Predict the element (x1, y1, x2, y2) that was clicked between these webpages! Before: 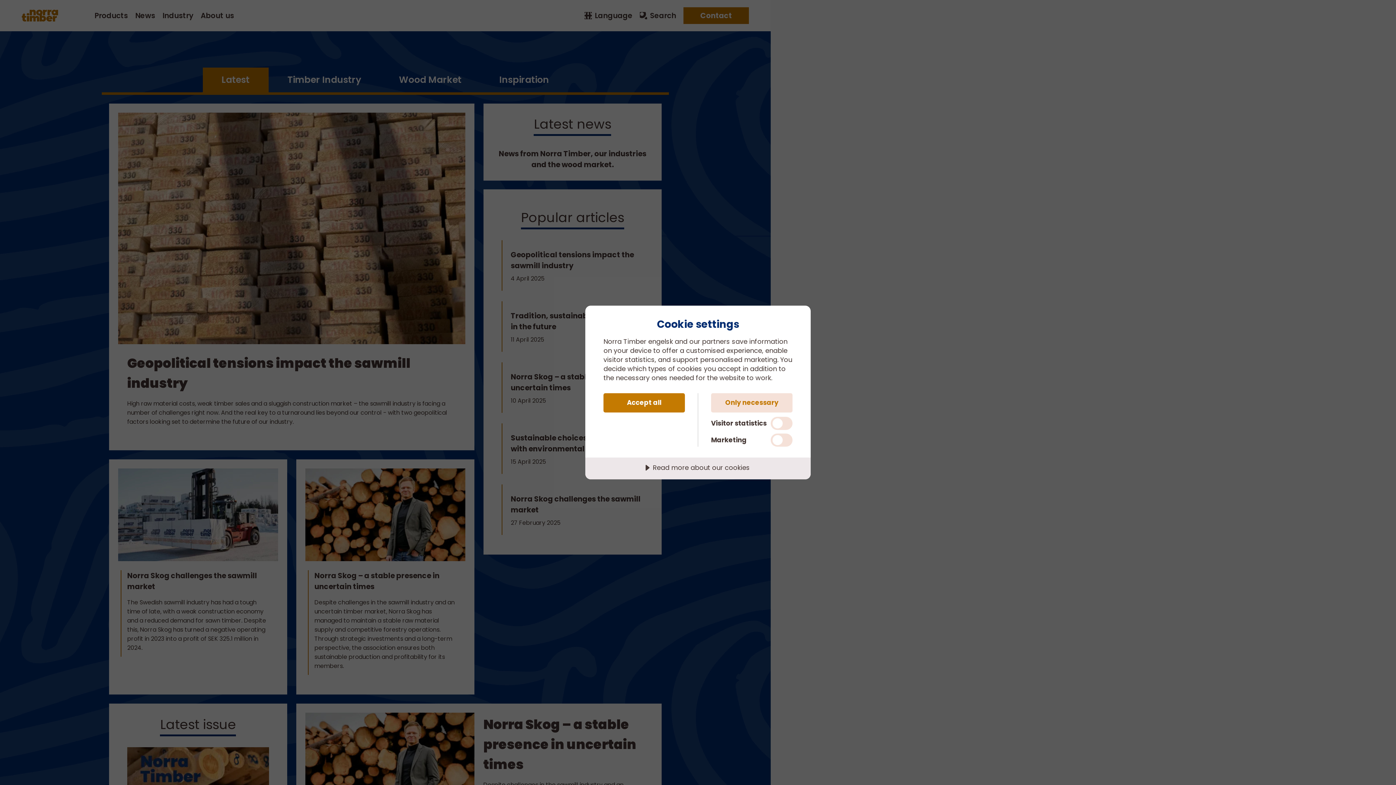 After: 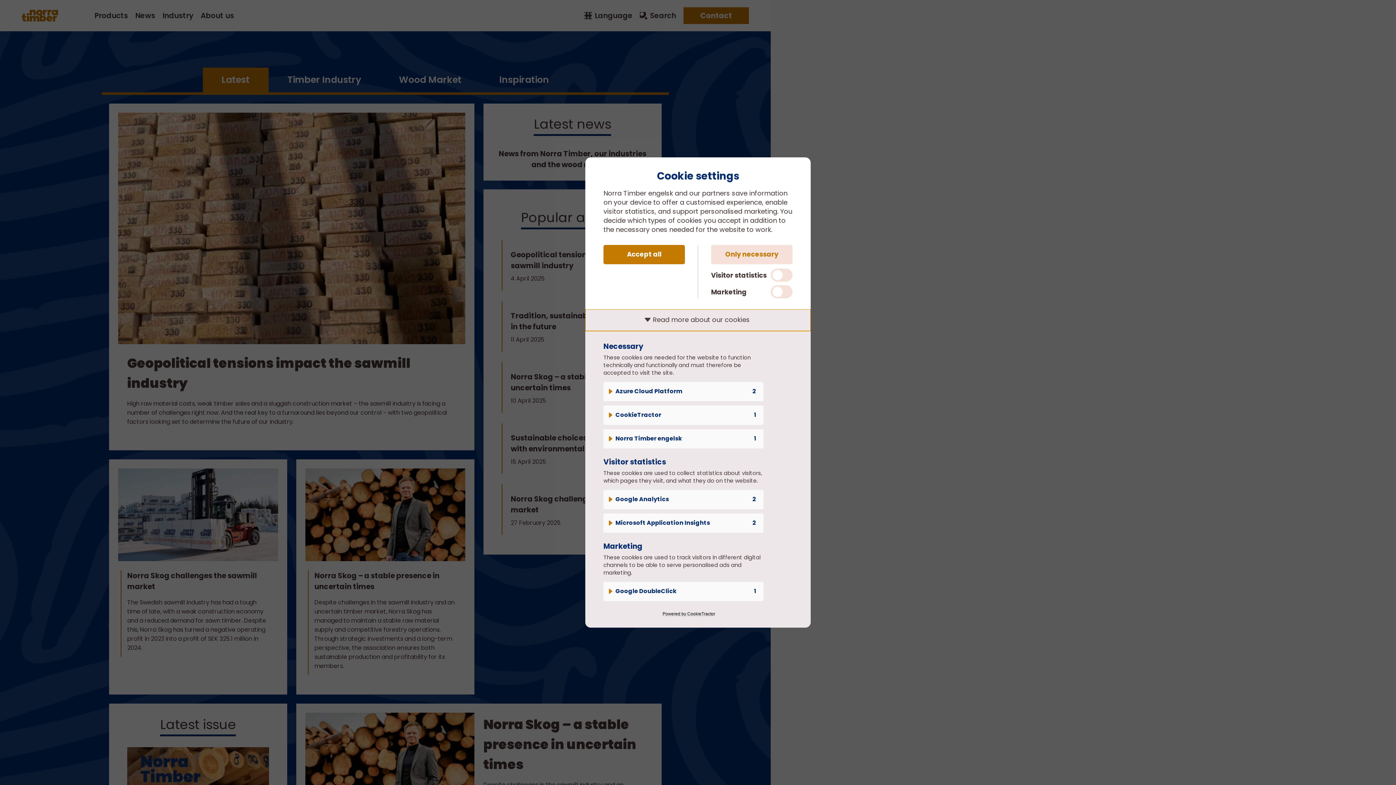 Action: bbox: (585, 457, 810, 479) label: Read more about our cookies